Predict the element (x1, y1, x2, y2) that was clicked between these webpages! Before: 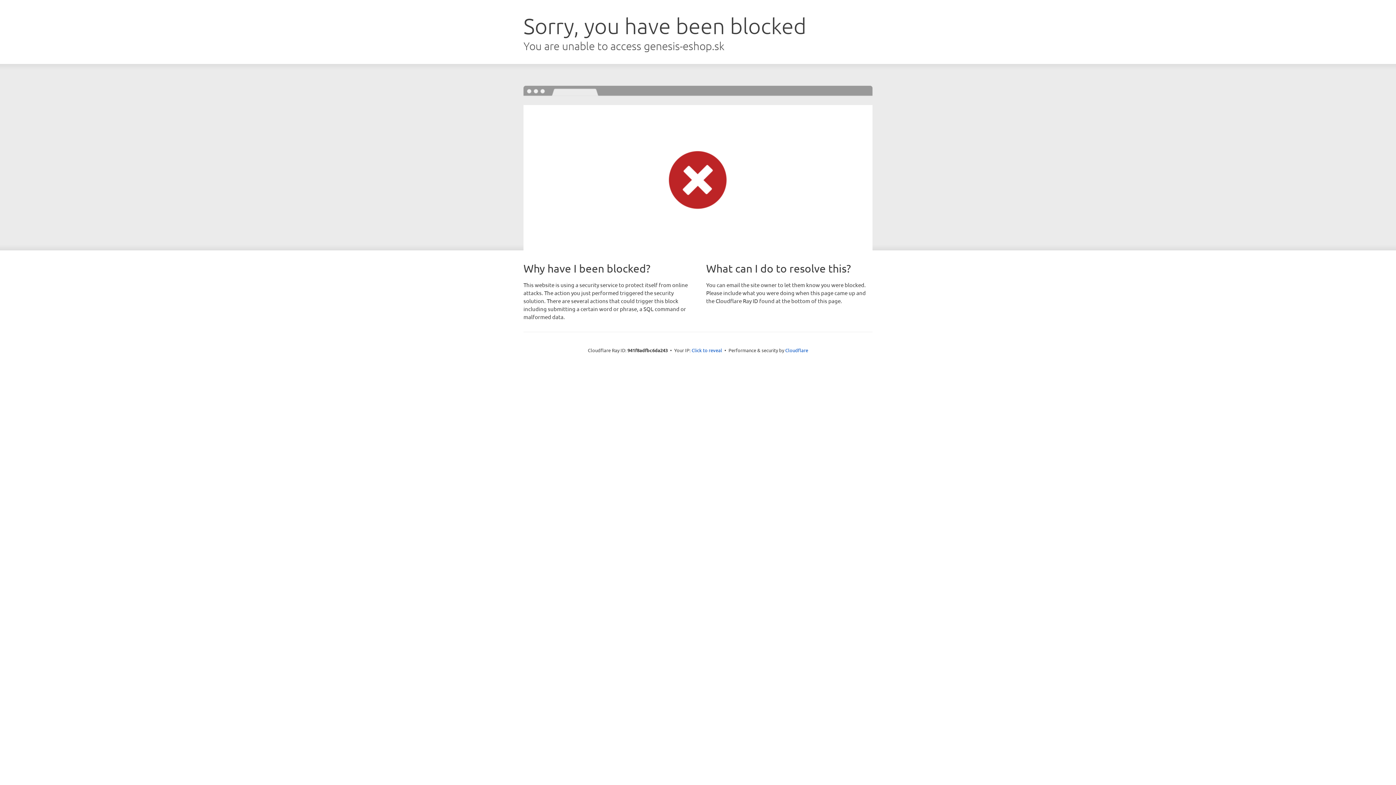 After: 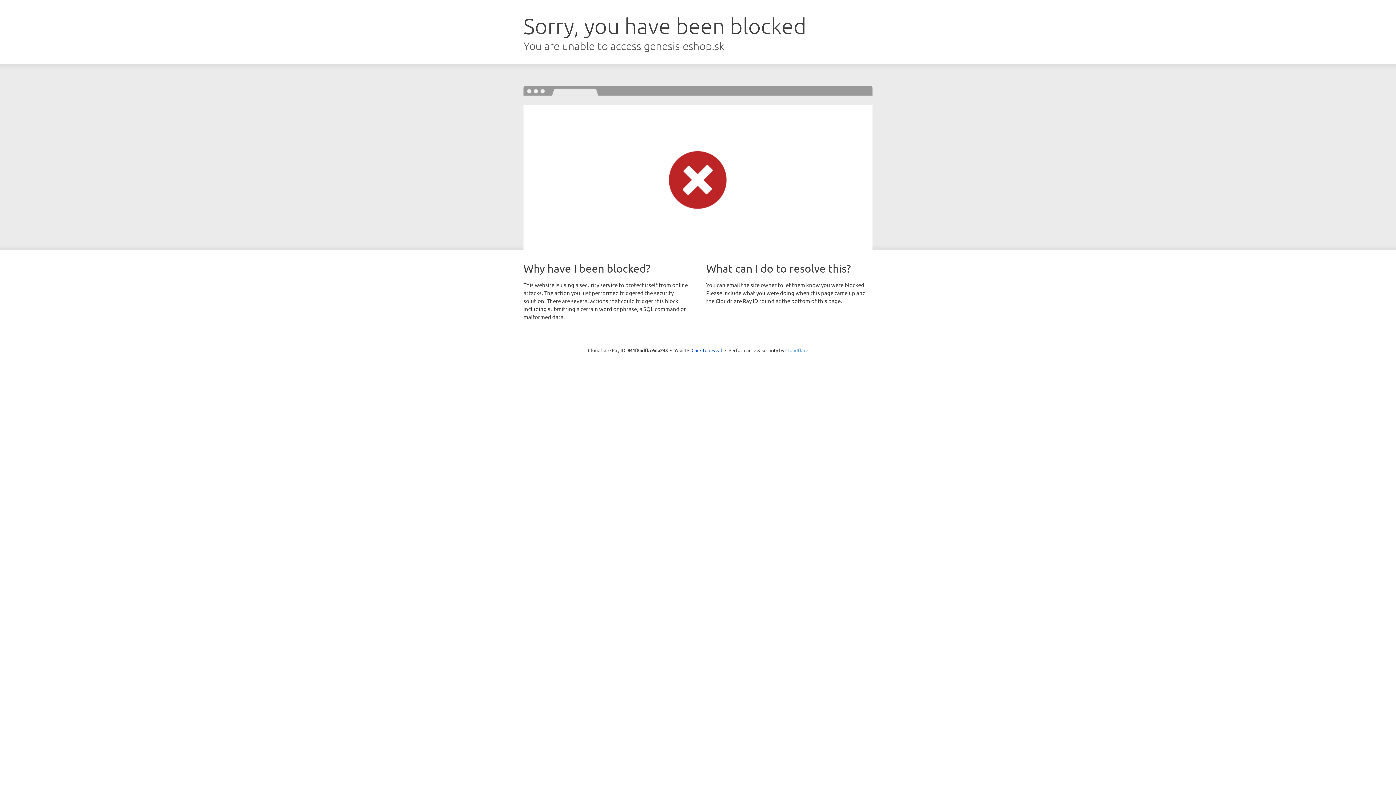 Action: label: Cloudflare bbox: (785, 347, 808, 353)